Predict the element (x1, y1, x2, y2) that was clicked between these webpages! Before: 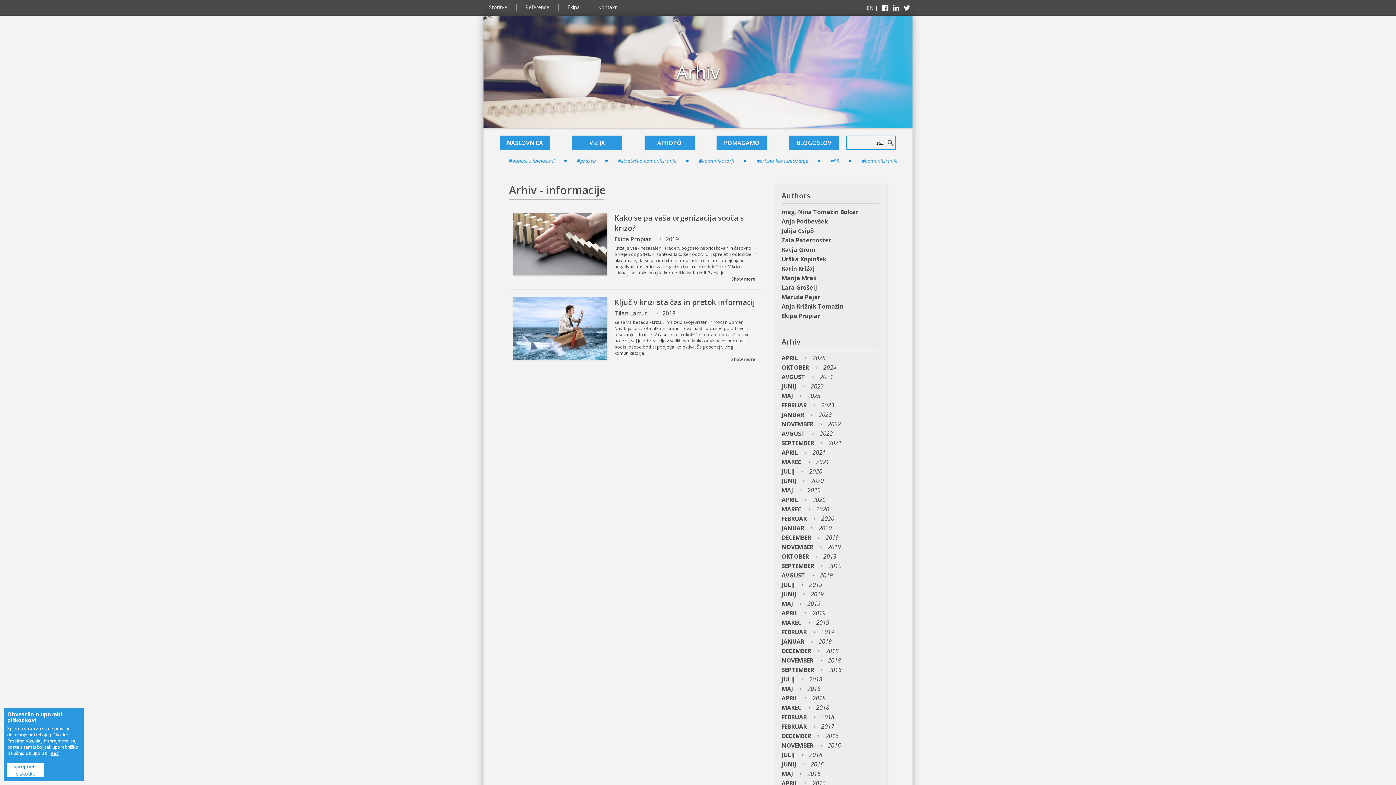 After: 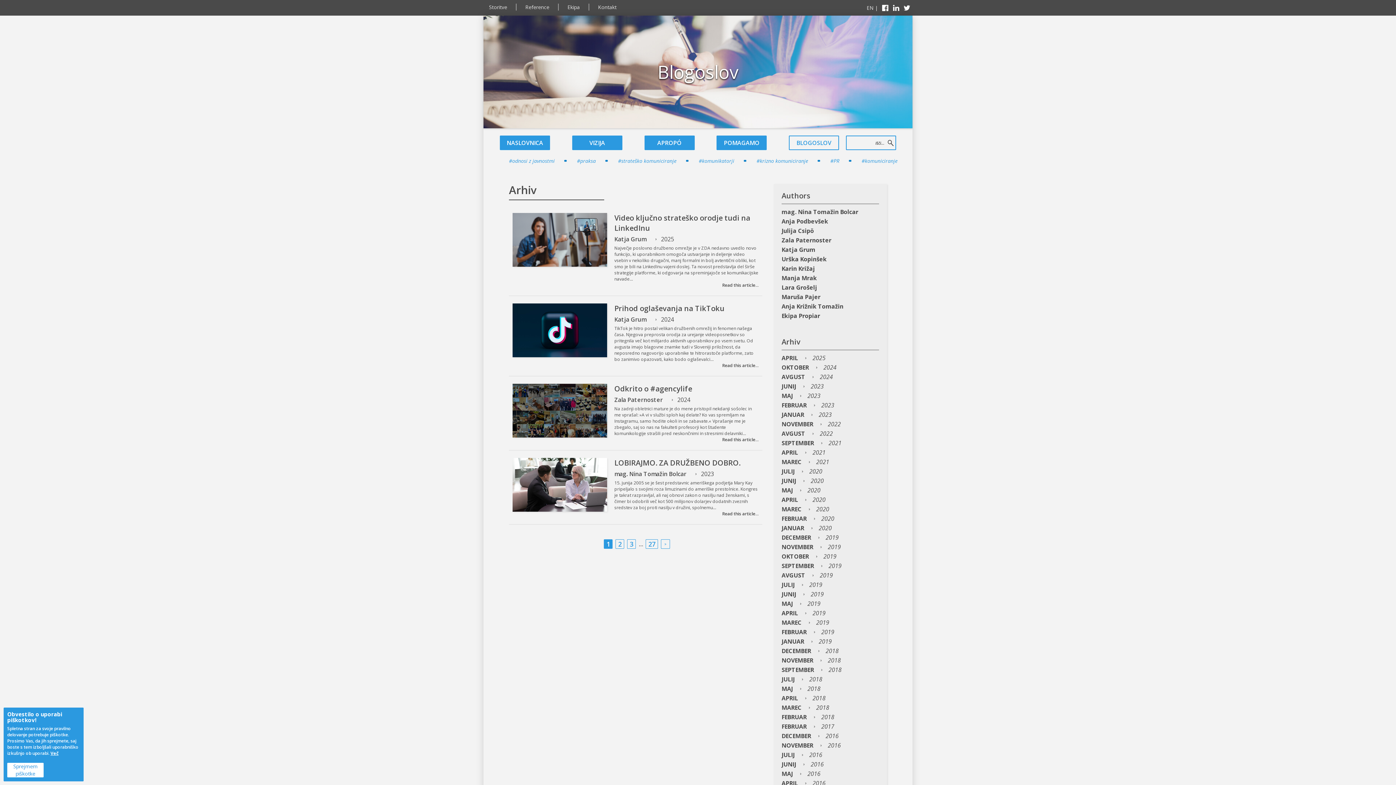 Action: label: BLOGOSLOV bbox: (789, 135, 839, 150)